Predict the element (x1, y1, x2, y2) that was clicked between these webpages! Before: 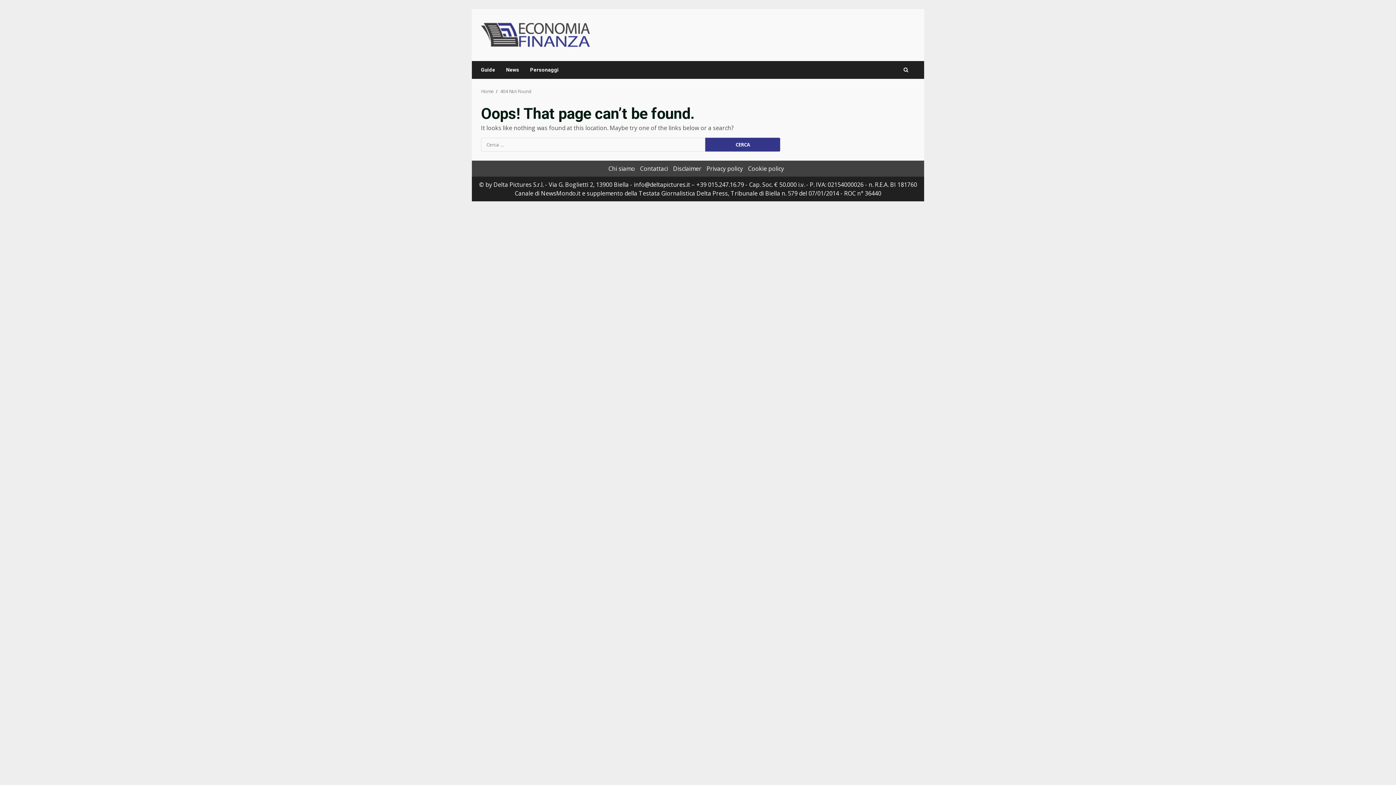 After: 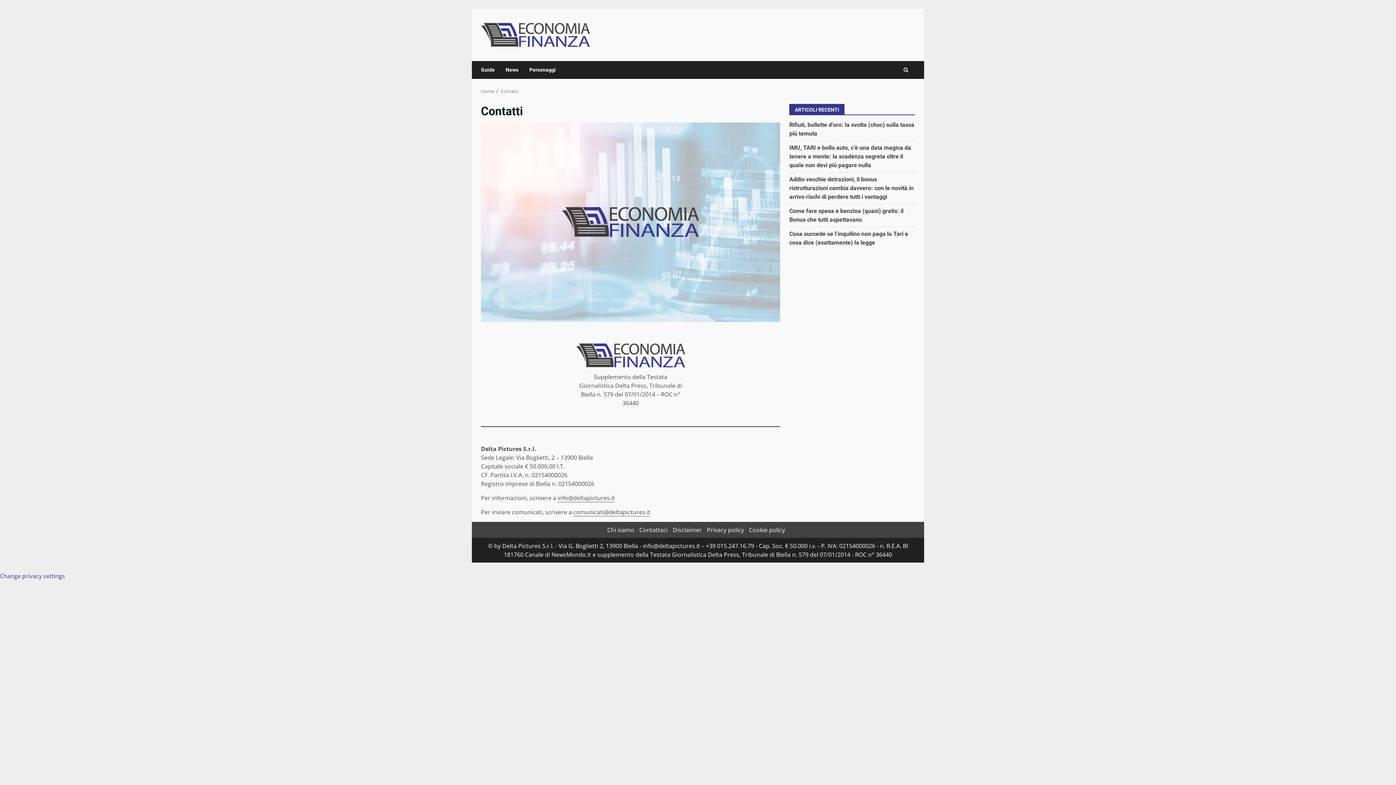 Action: label: Contattaci bbox: (640, 164, 668, 172)